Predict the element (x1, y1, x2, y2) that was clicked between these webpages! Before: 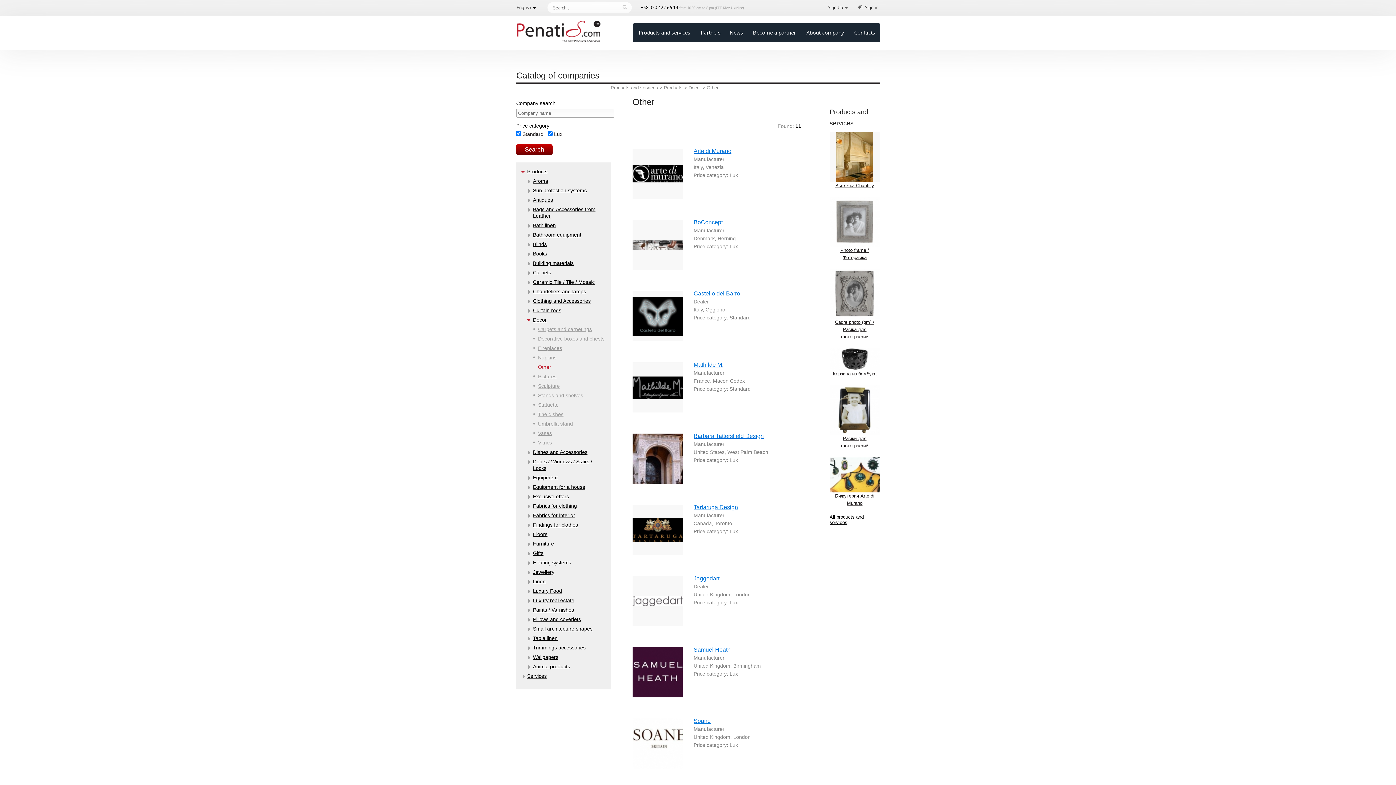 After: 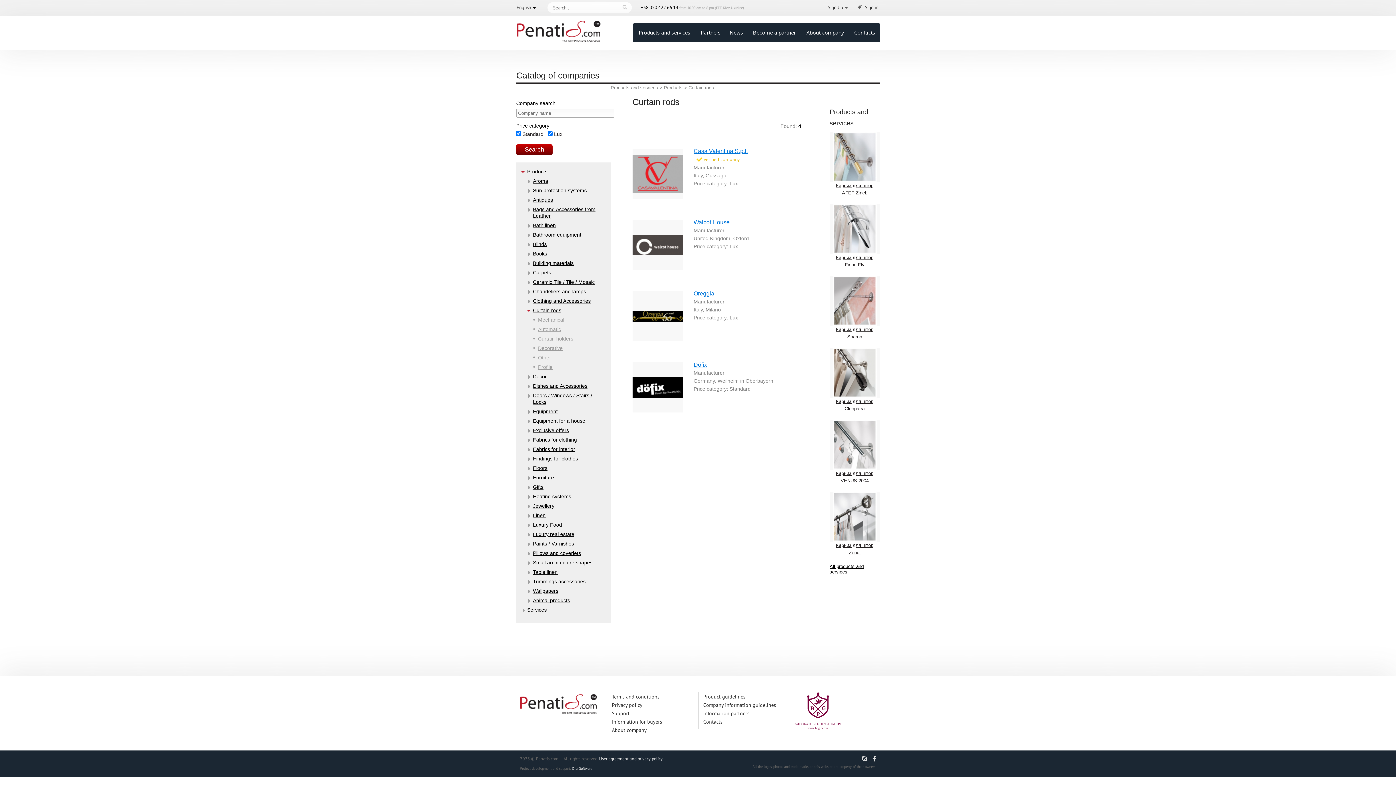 Action: bbox: (516, 305, 610, 315) label: Curtain rods